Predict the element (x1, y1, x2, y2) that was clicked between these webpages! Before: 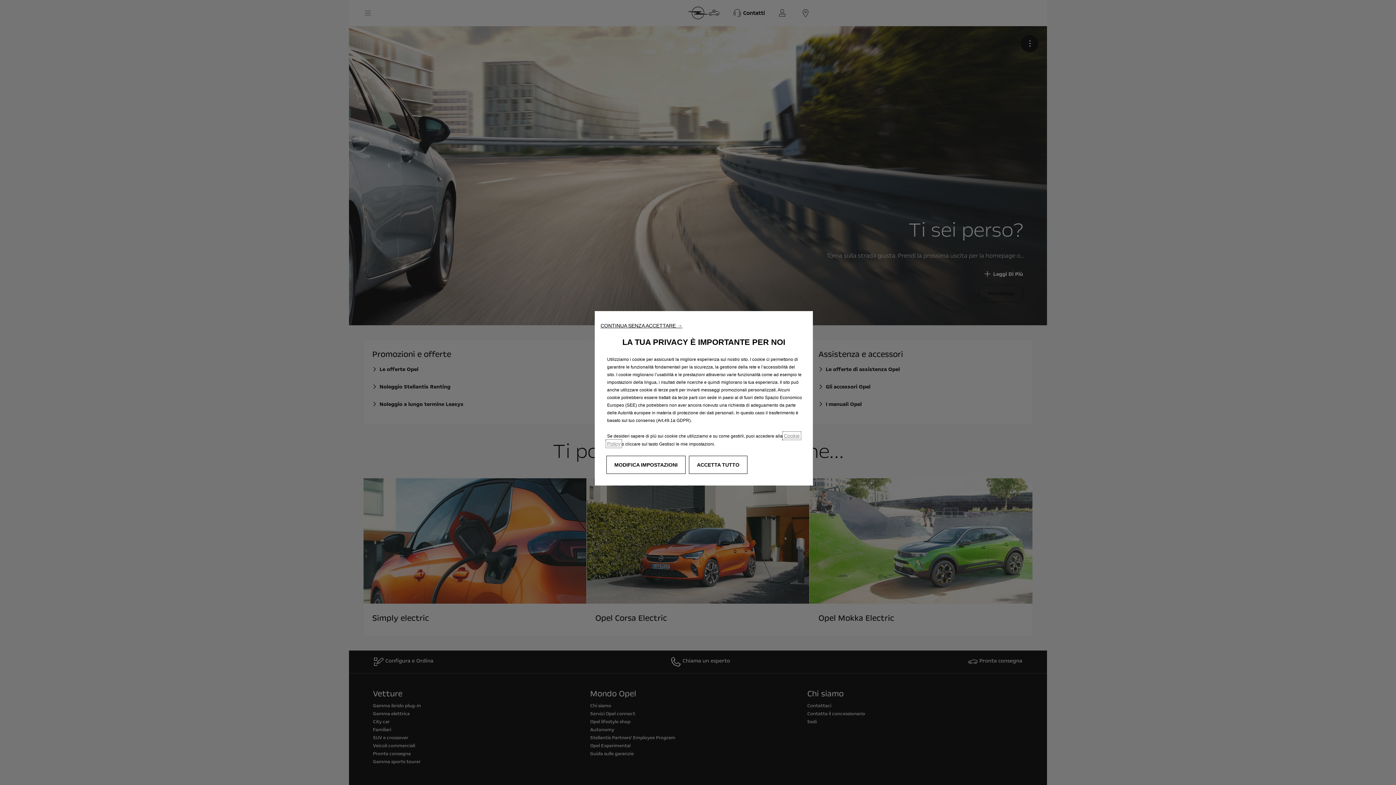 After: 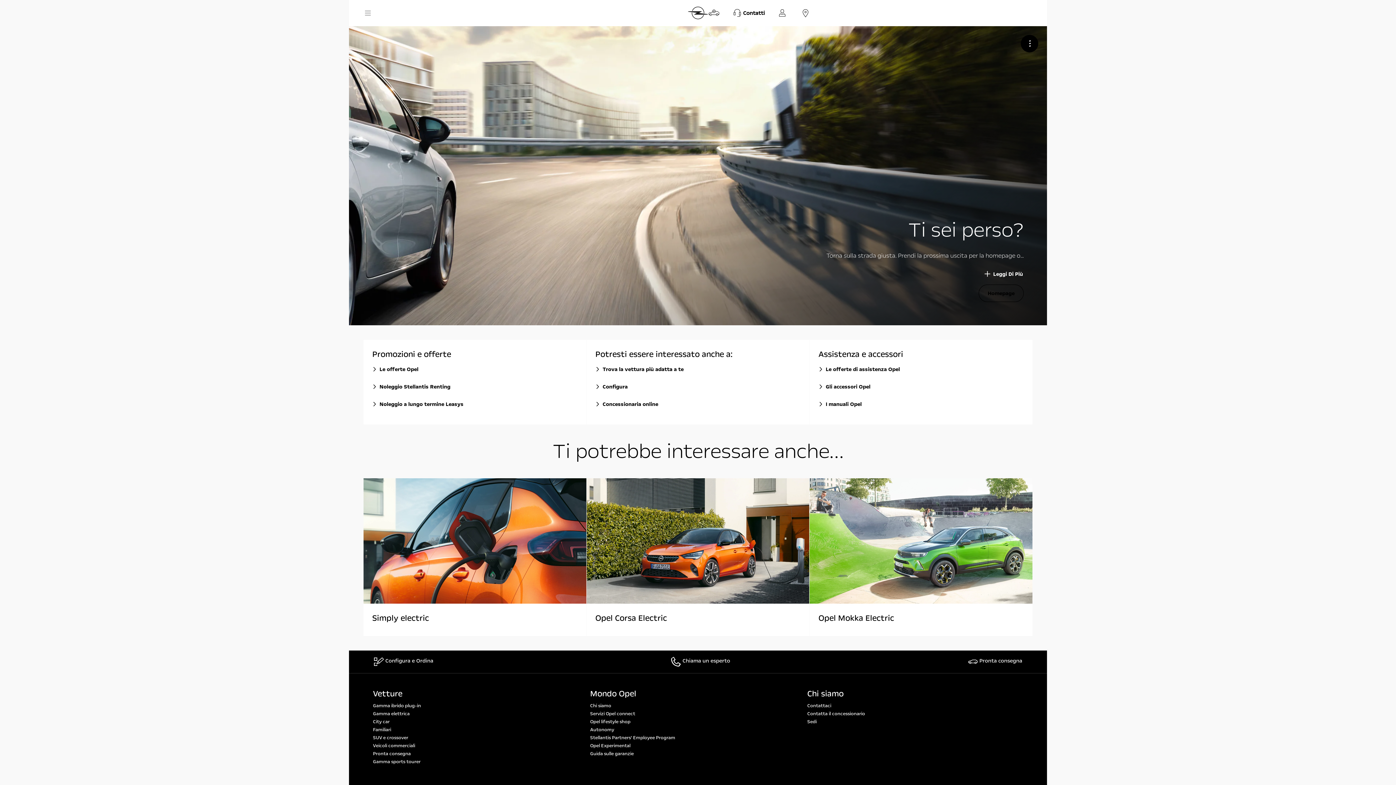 Action: label: ACCETTA TUTTO bbox: (689, 456, 747, 474)